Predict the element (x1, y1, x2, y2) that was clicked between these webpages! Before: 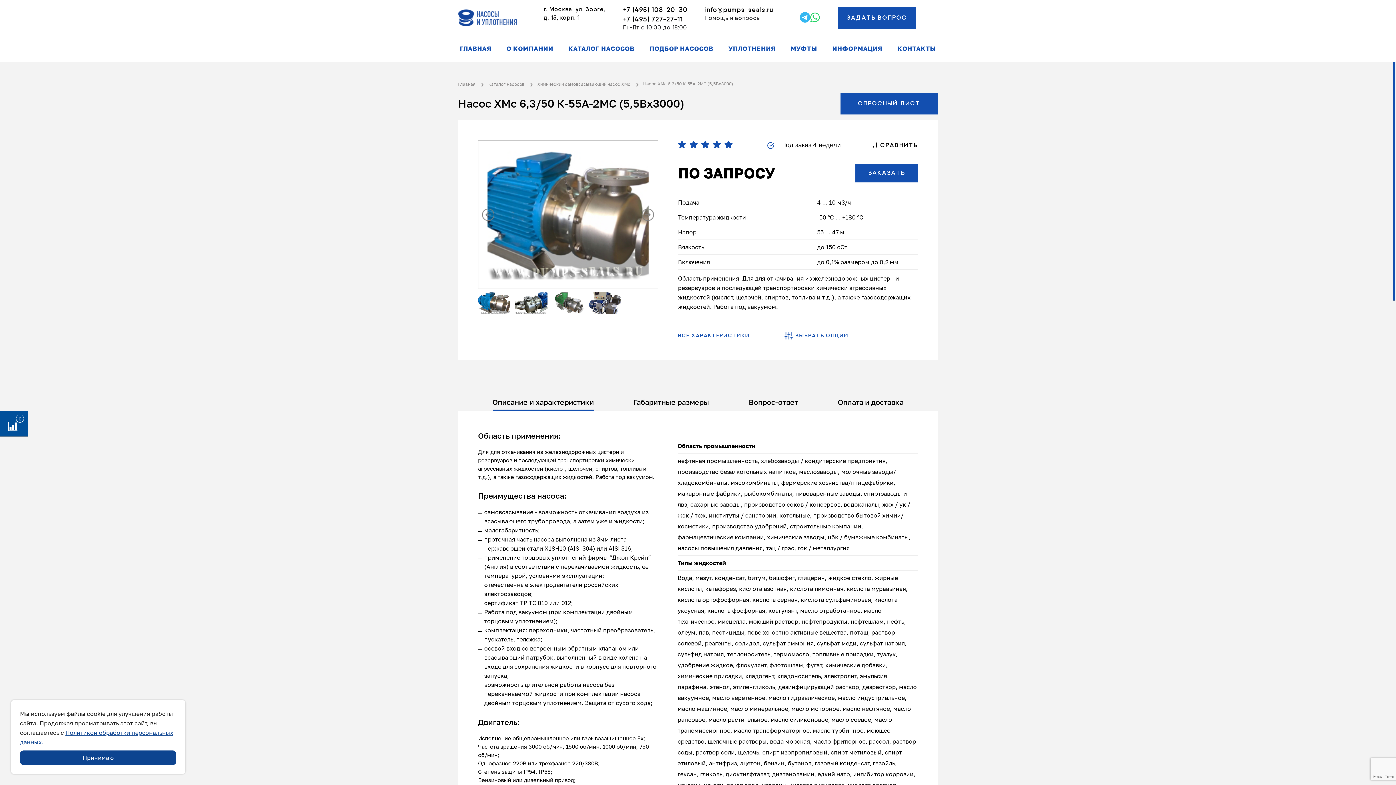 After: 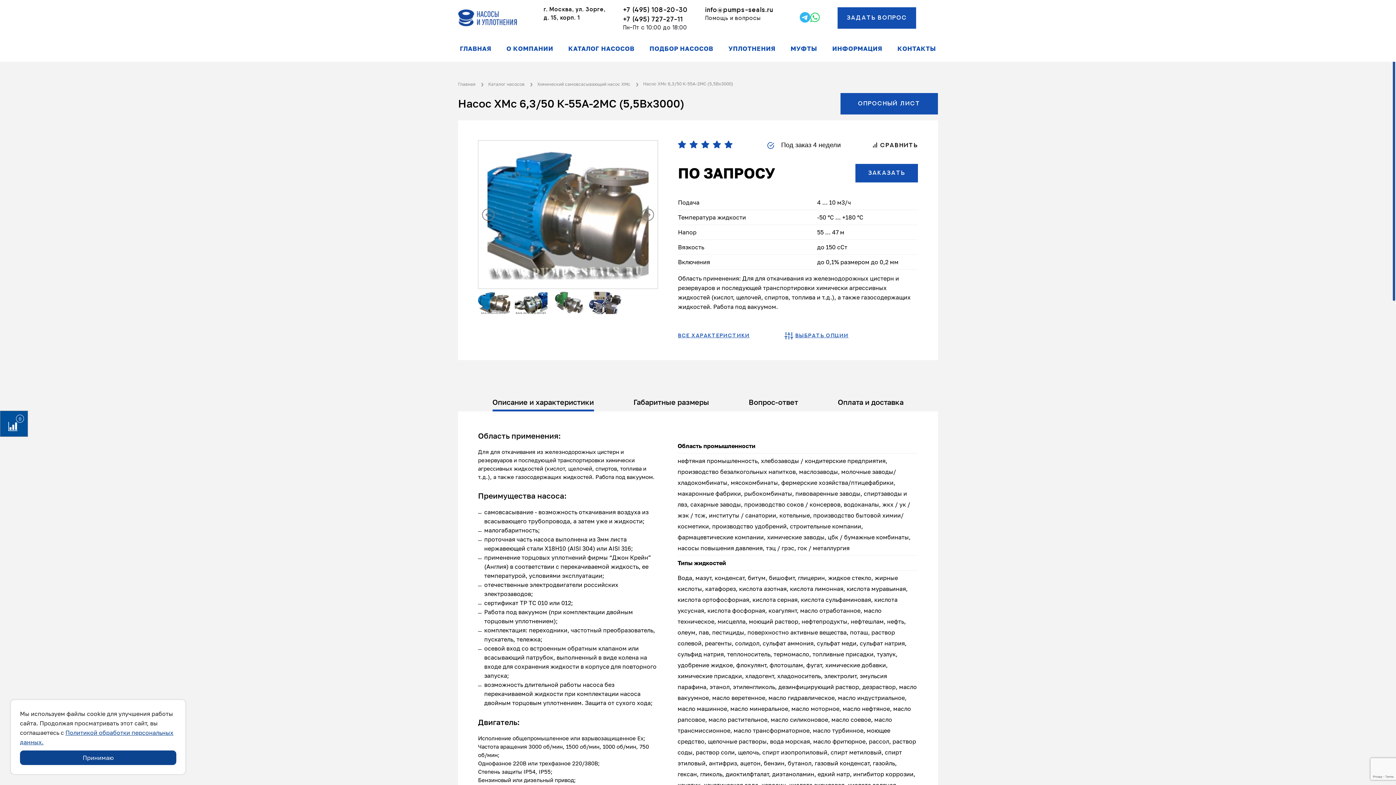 Action: bbox: (810, 11, 819, 23)